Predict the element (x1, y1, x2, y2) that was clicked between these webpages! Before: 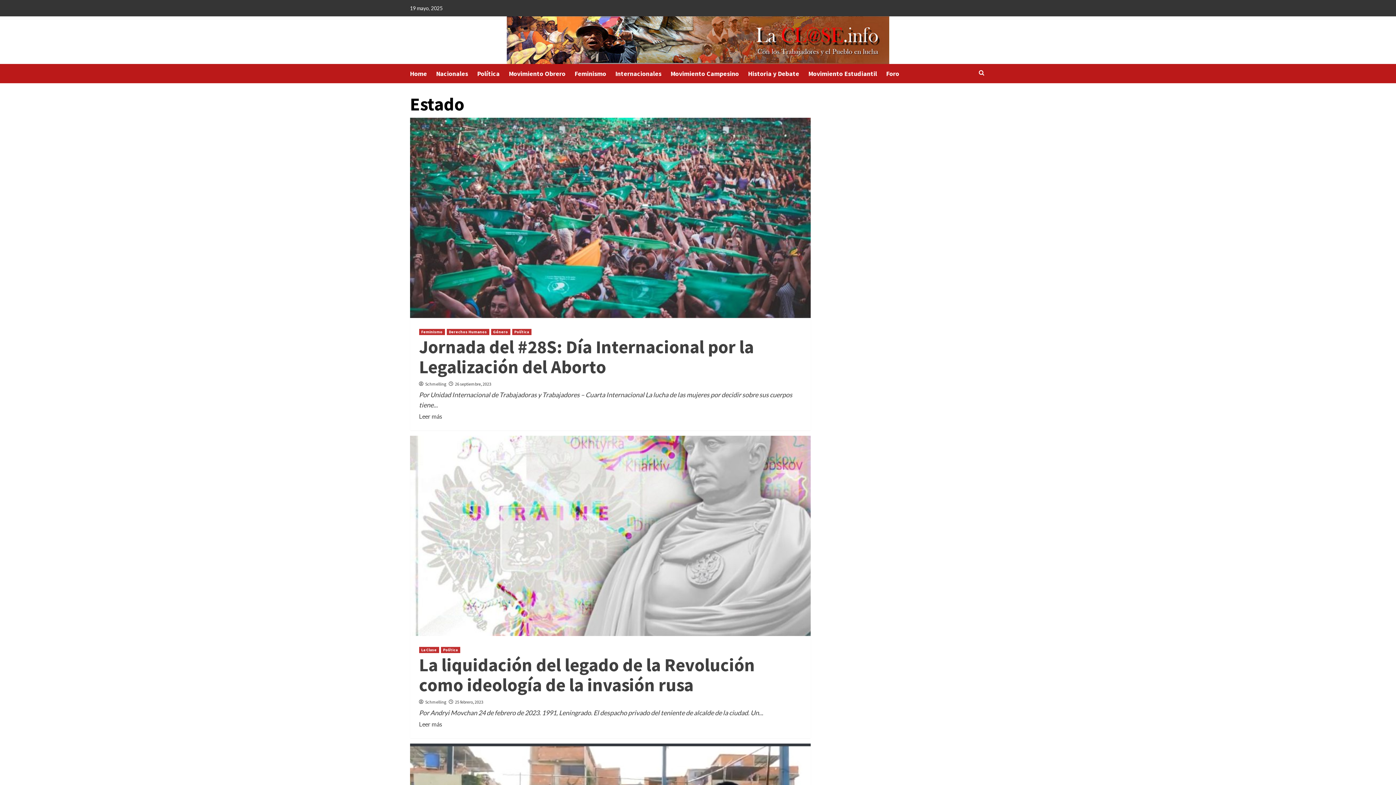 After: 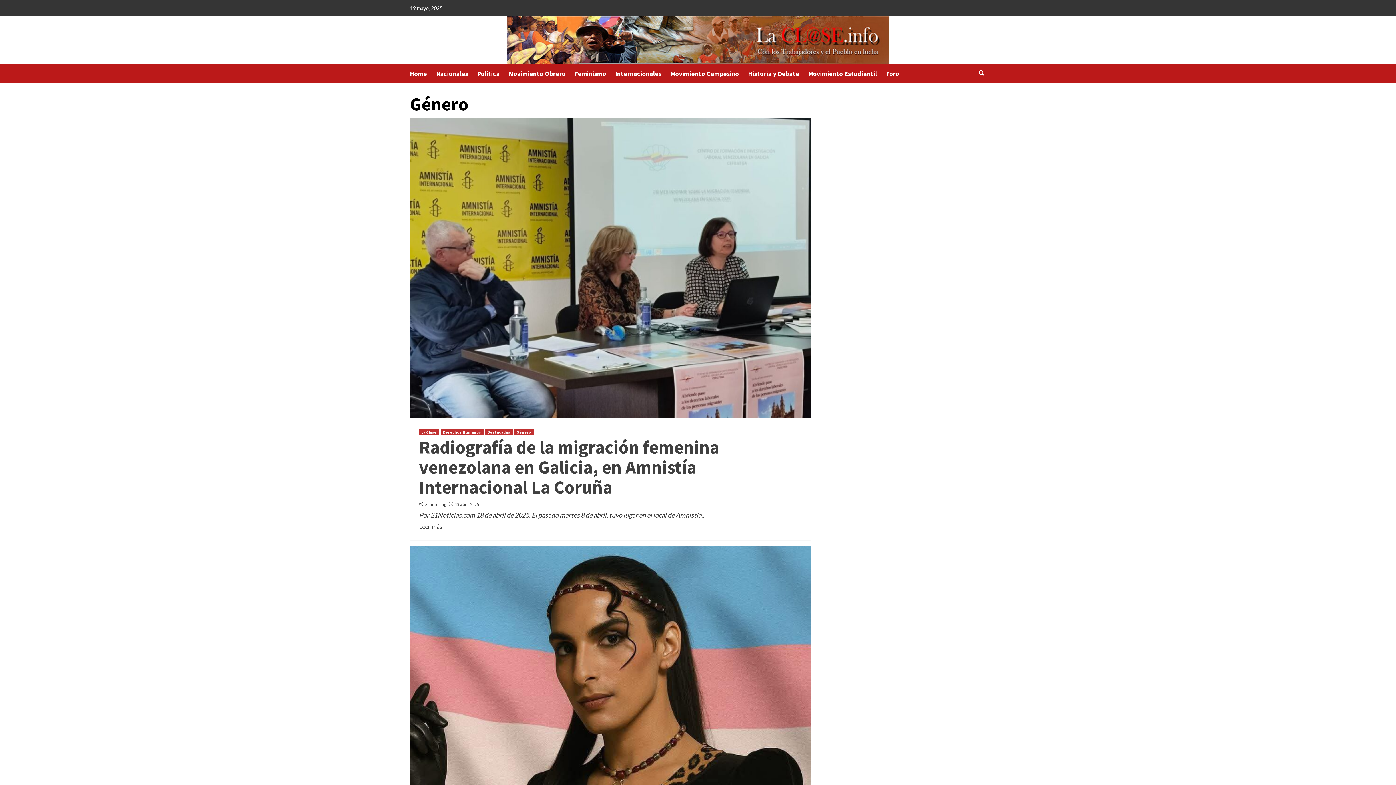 Action: bbox: (491, 329, 510, 335) label: Género